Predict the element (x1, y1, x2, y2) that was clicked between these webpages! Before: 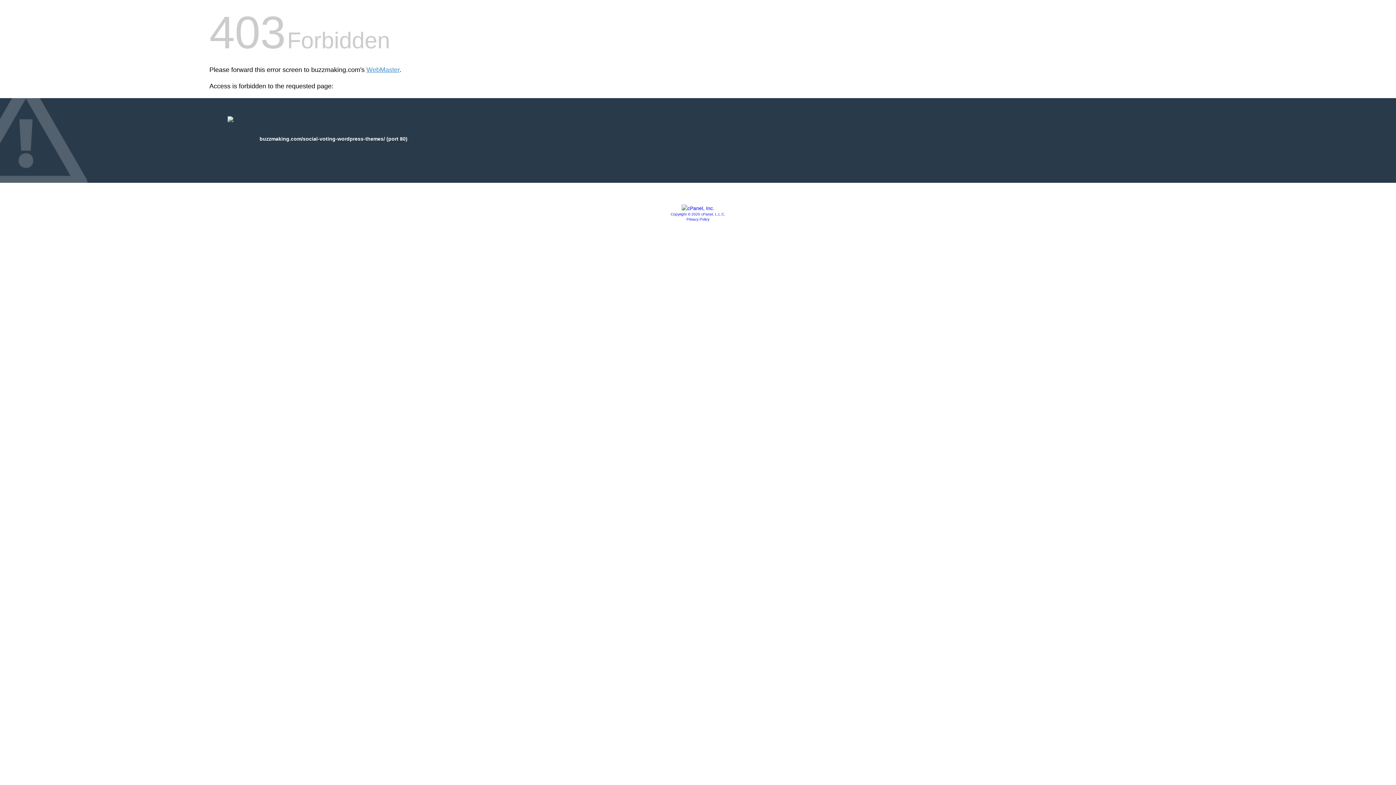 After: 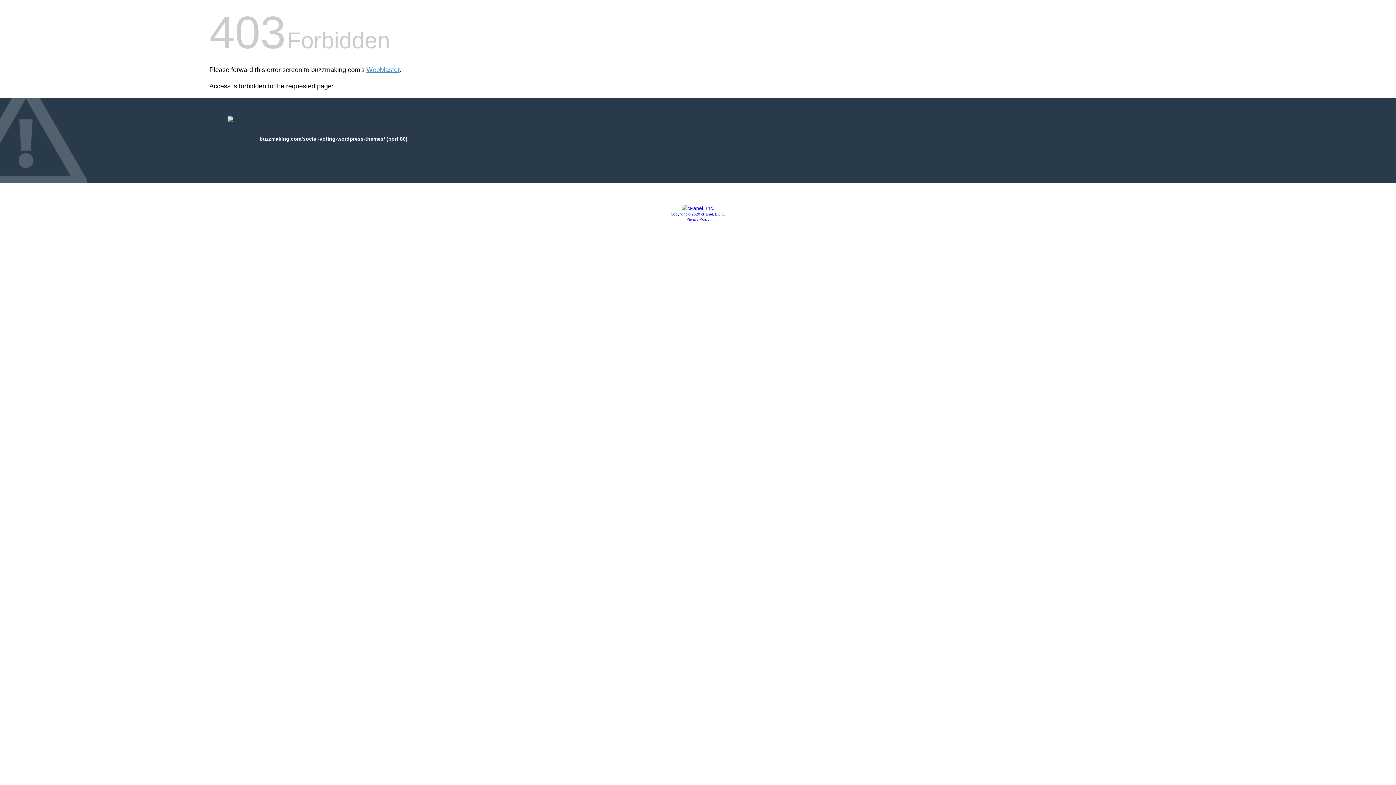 Action: bbox: (681, 205, 714, 211)